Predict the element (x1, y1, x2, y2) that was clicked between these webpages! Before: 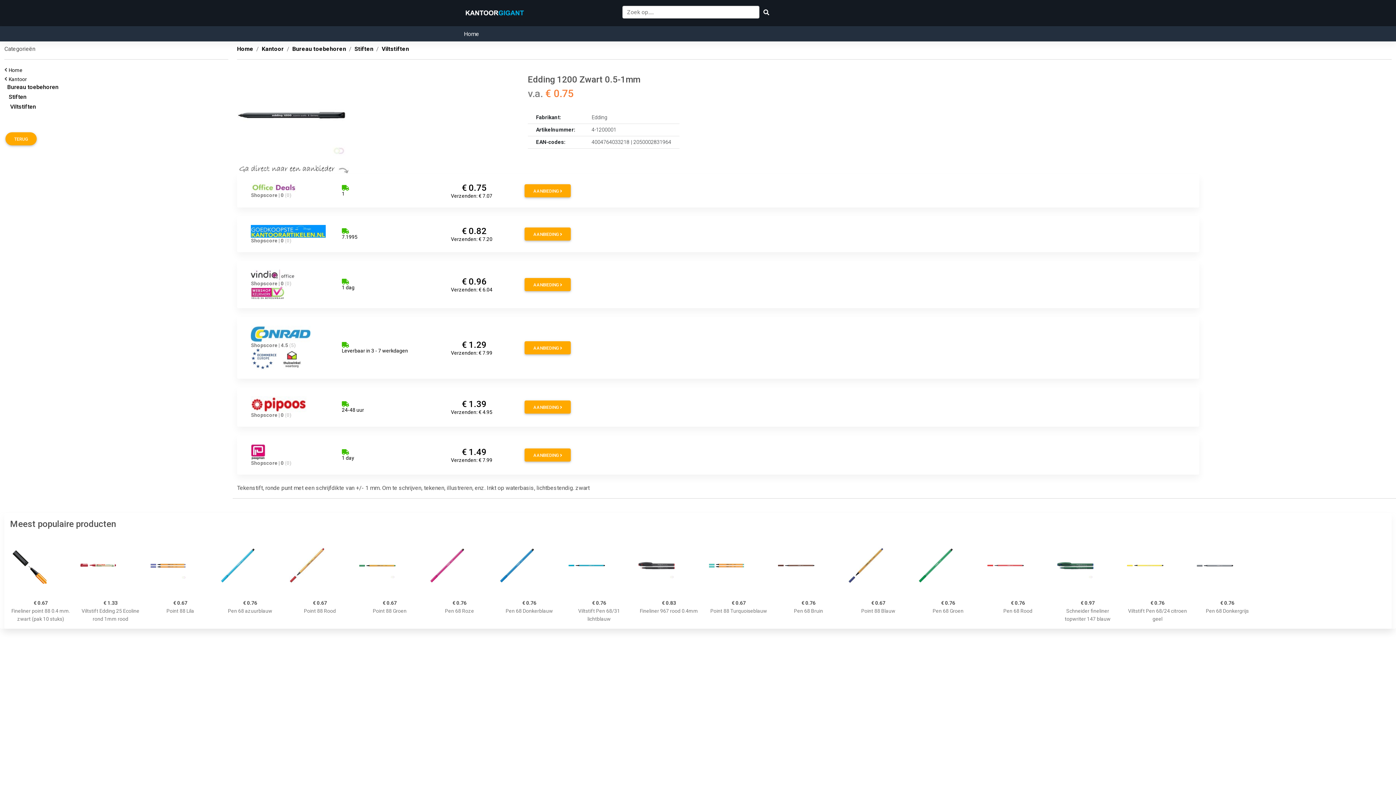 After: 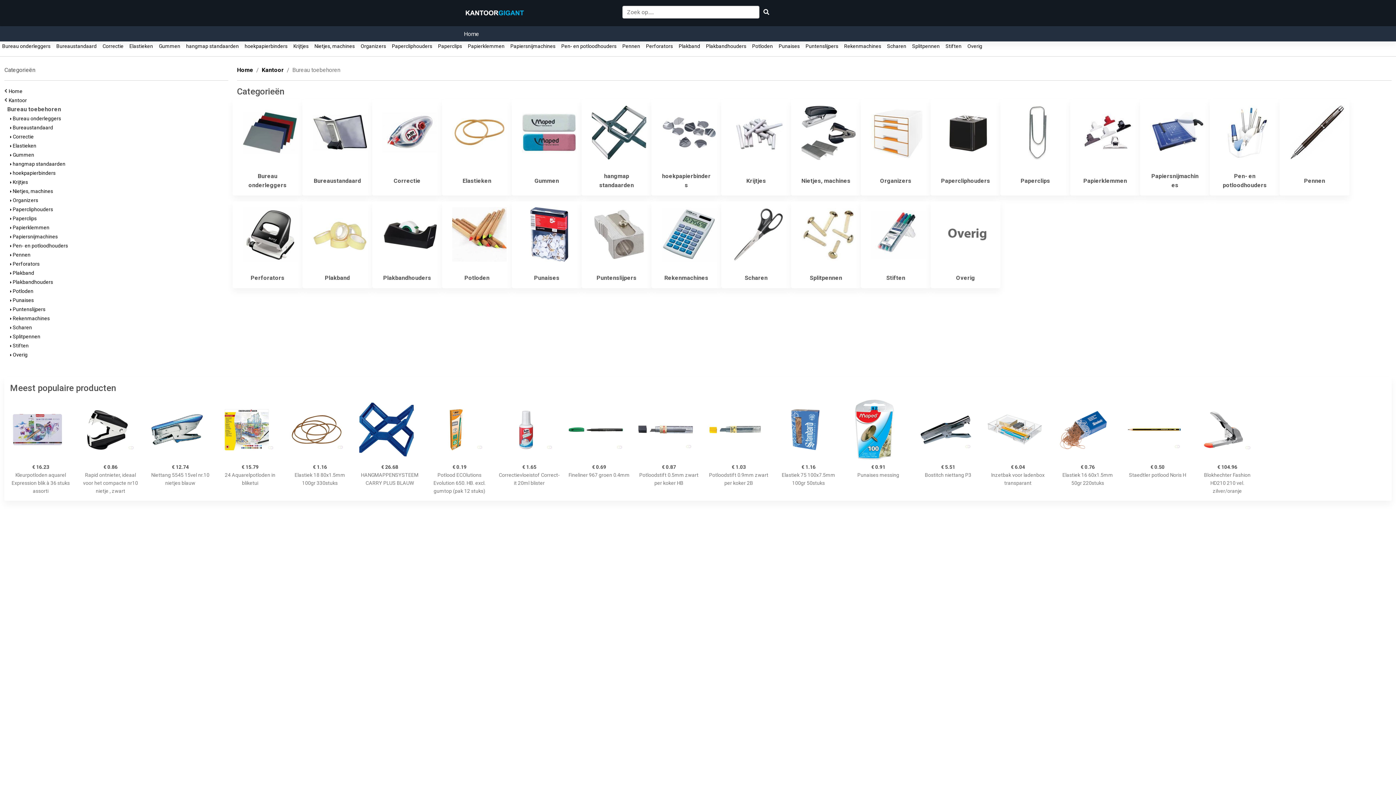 Action: bbox: (292, 45, 346, 52) label: Bureau toebehoren